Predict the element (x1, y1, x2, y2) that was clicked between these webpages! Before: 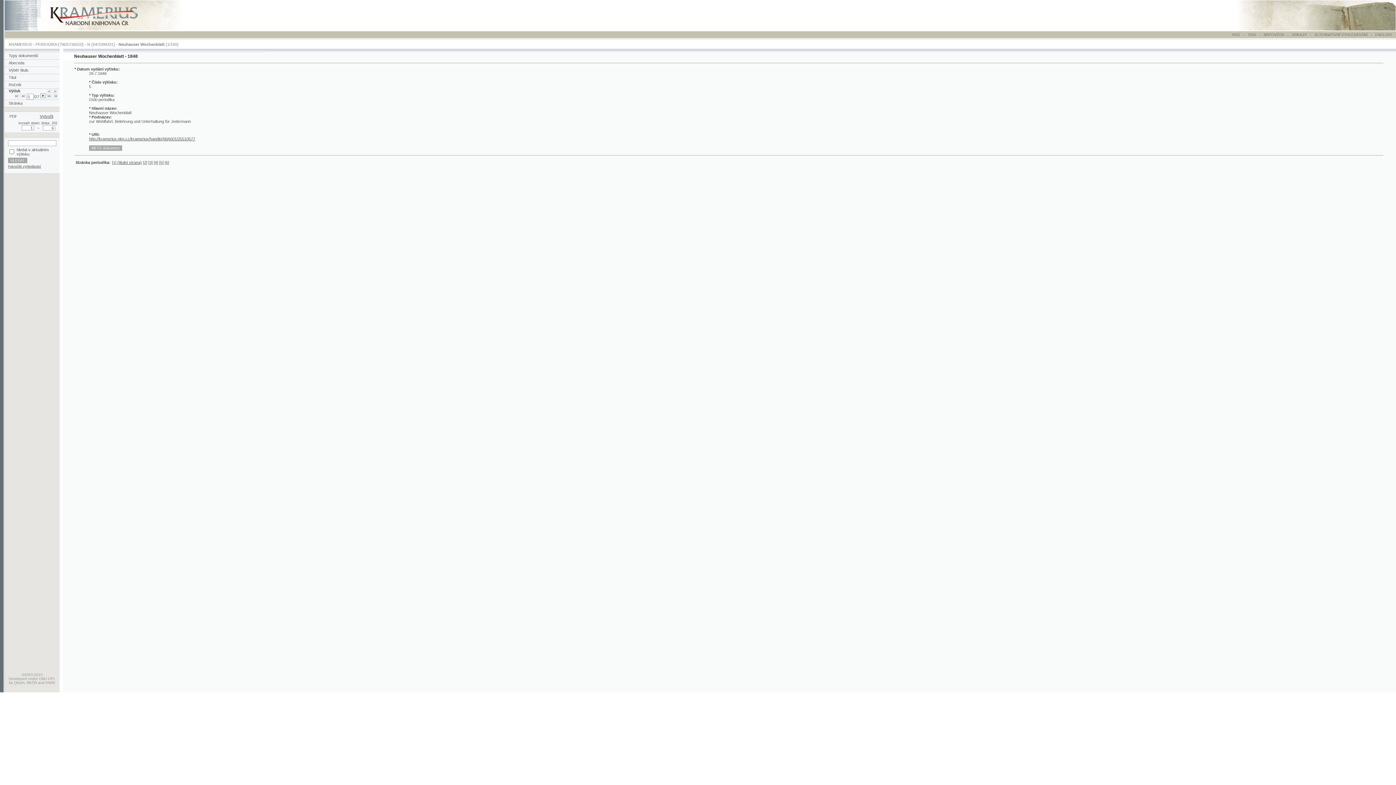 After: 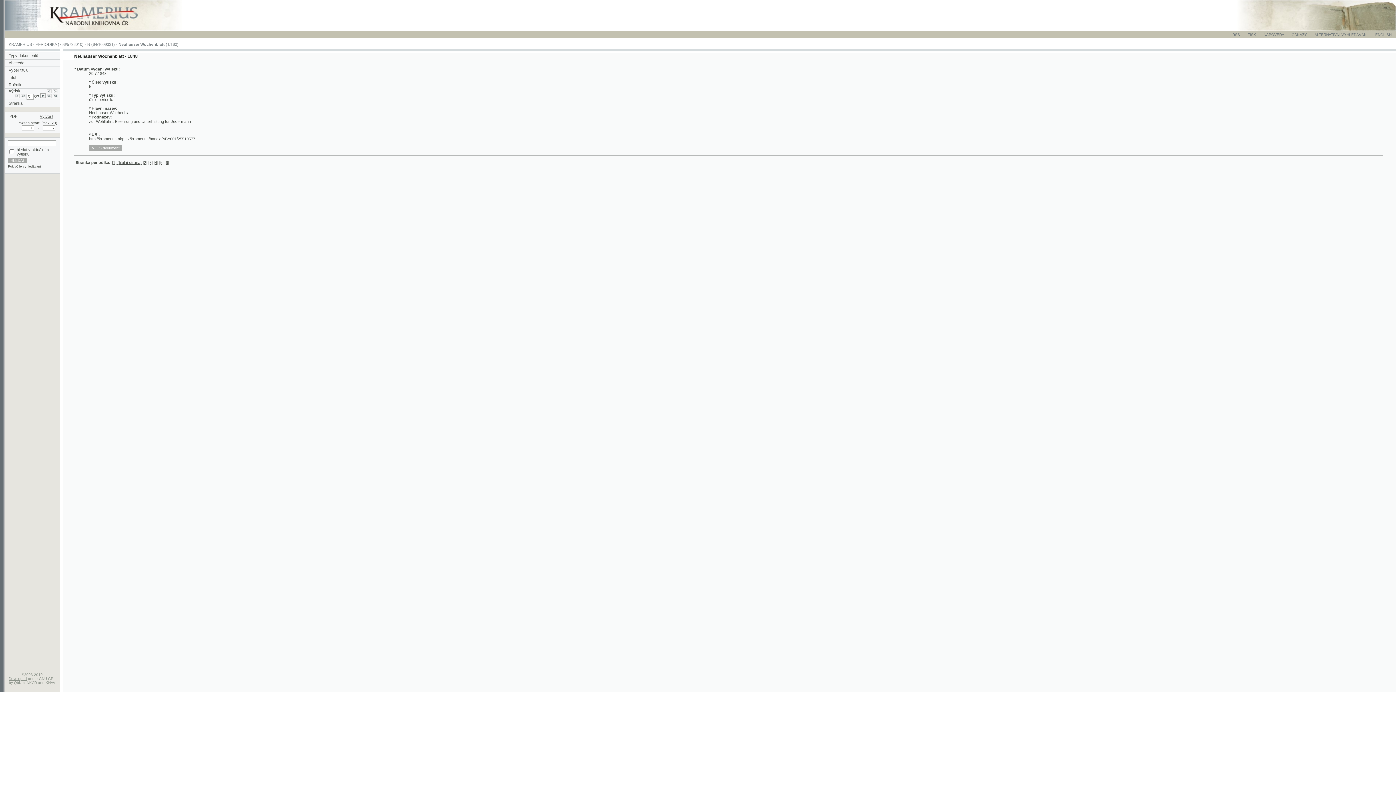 Action: label: Developed bbox: (8, 677, 26, 681)